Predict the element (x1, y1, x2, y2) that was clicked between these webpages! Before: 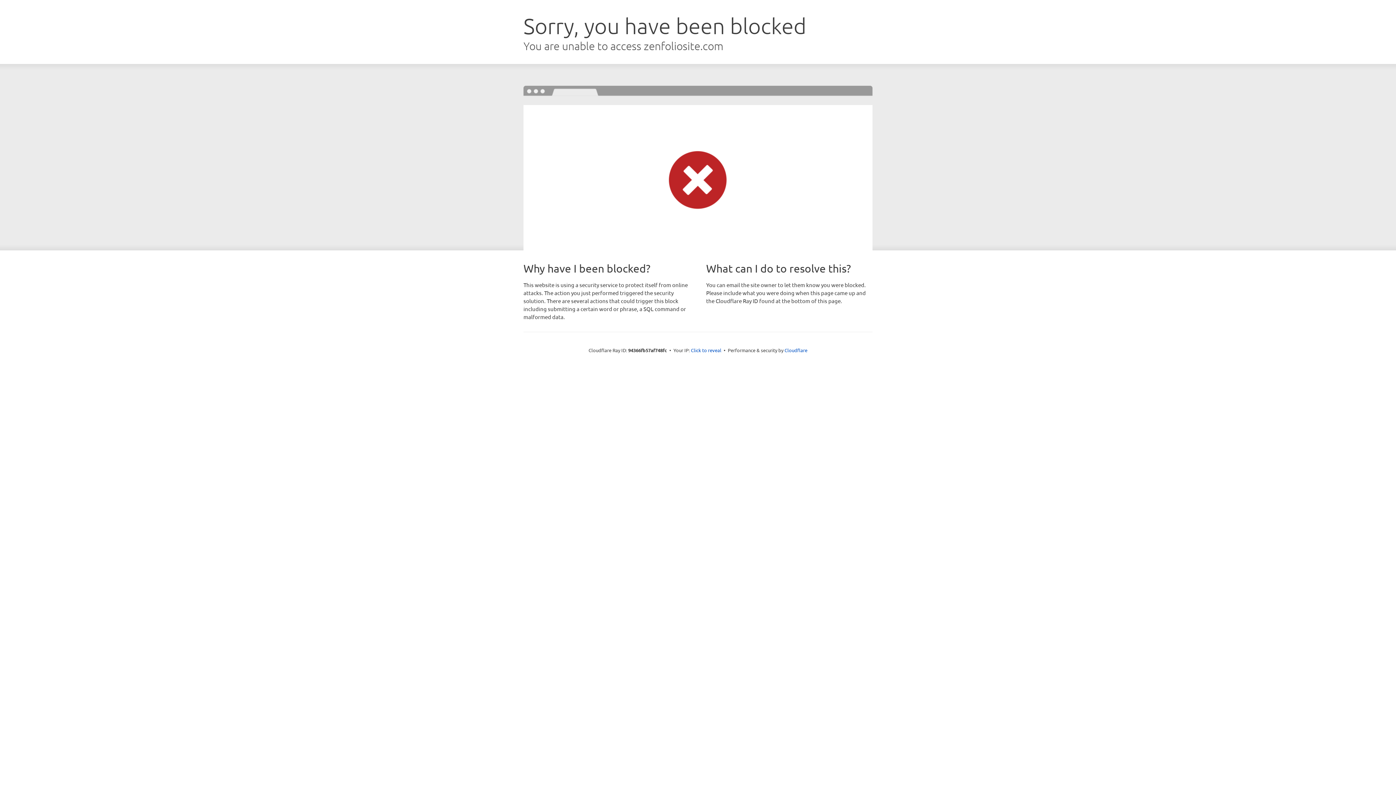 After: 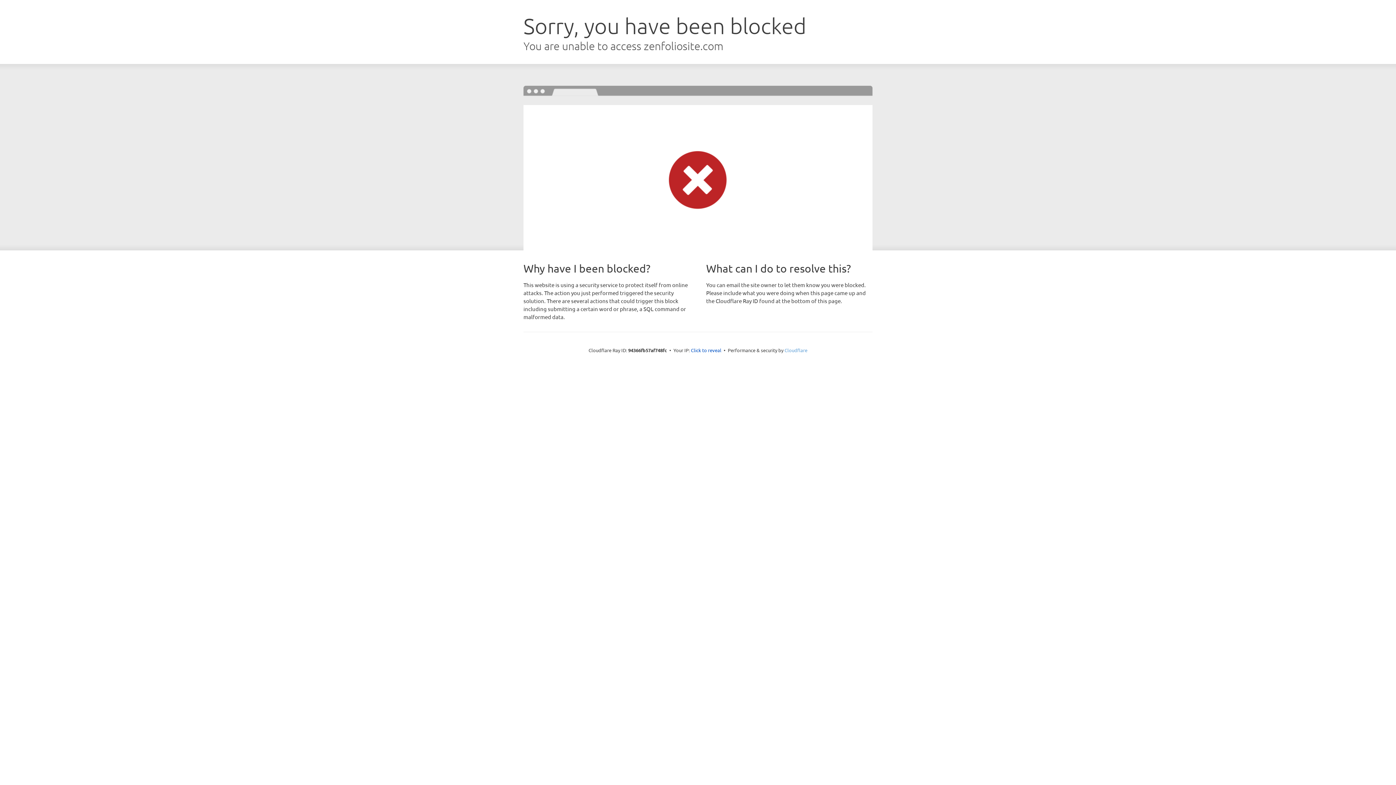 Action: label: Cloudflare bbox: (784, 347, 807, 353)